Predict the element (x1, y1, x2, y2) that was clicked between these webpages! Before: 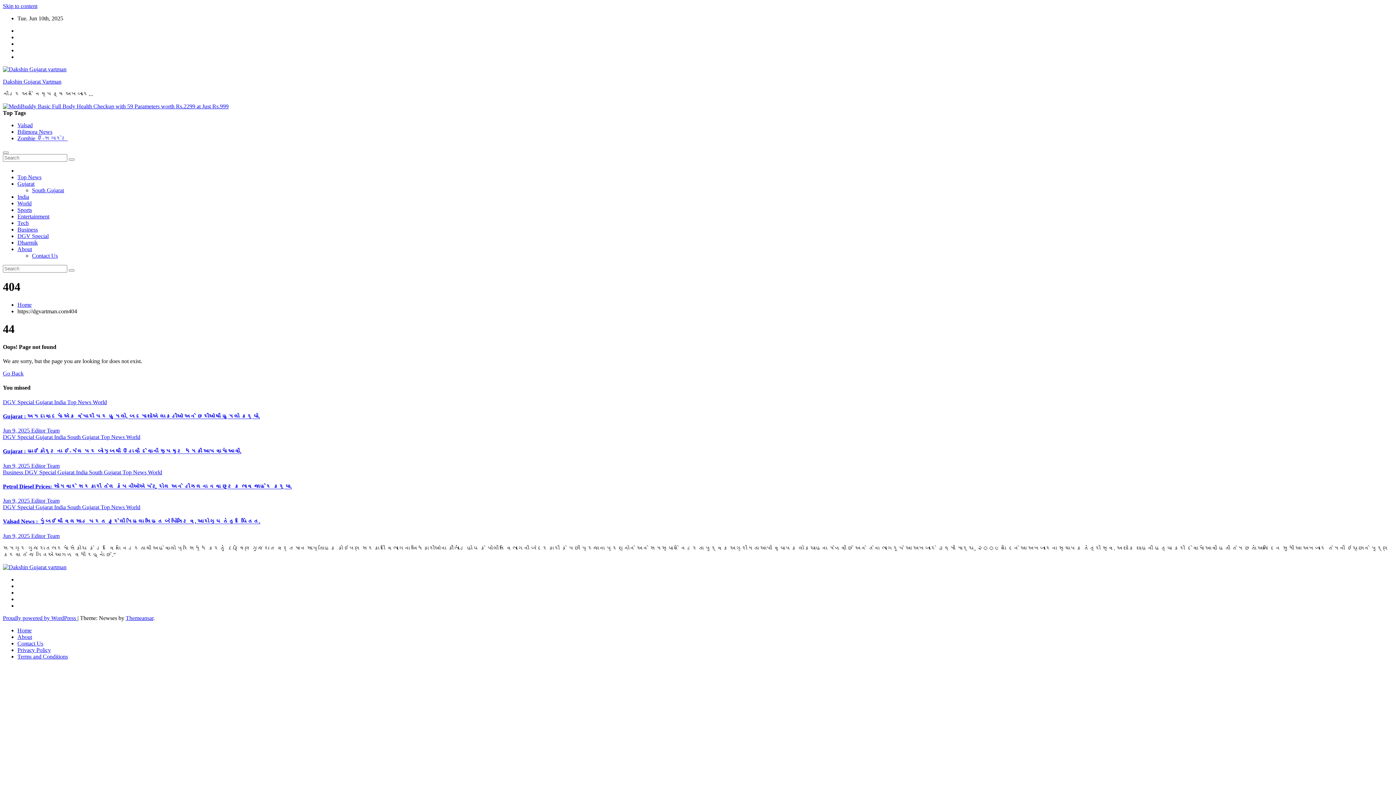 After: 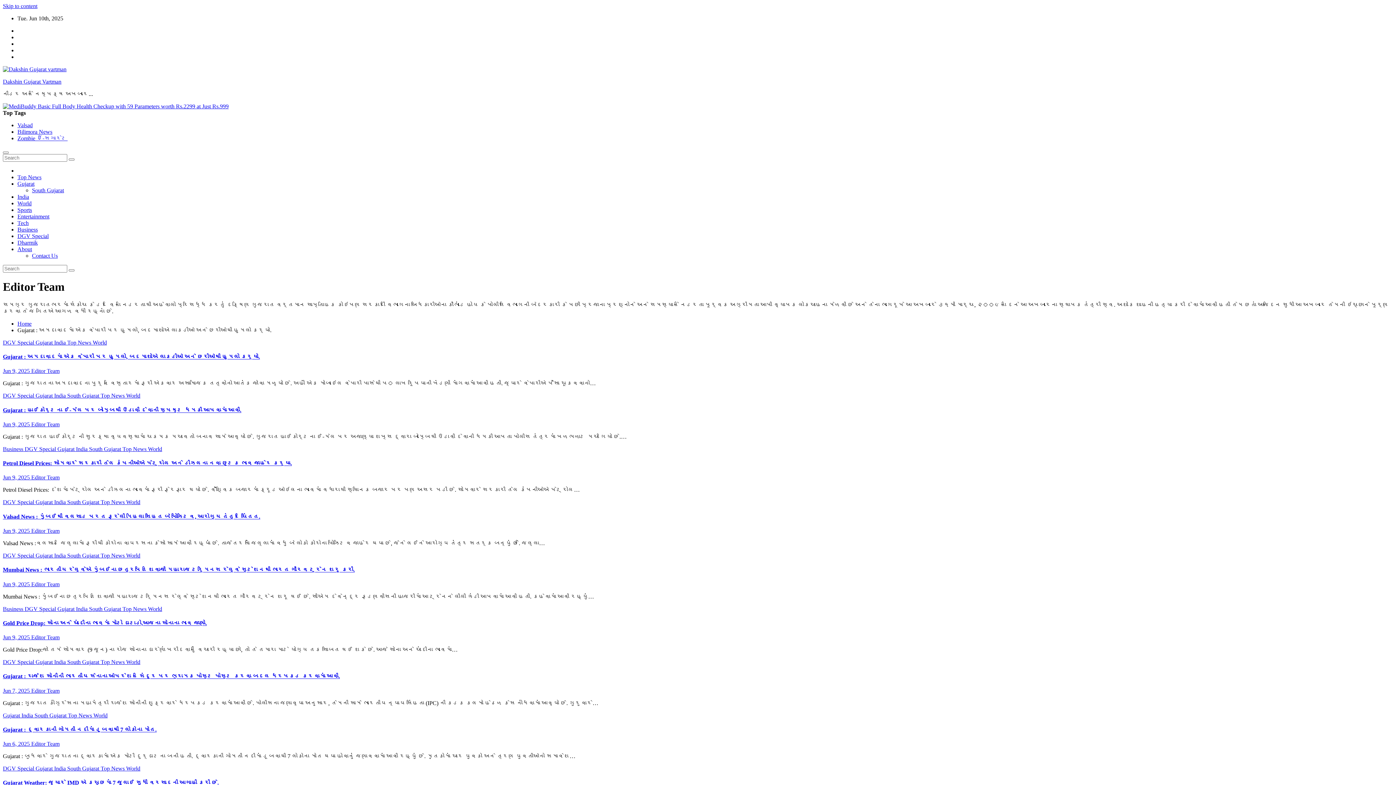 Action: label: Editor Team bbox: (31, 427, 59, 433)